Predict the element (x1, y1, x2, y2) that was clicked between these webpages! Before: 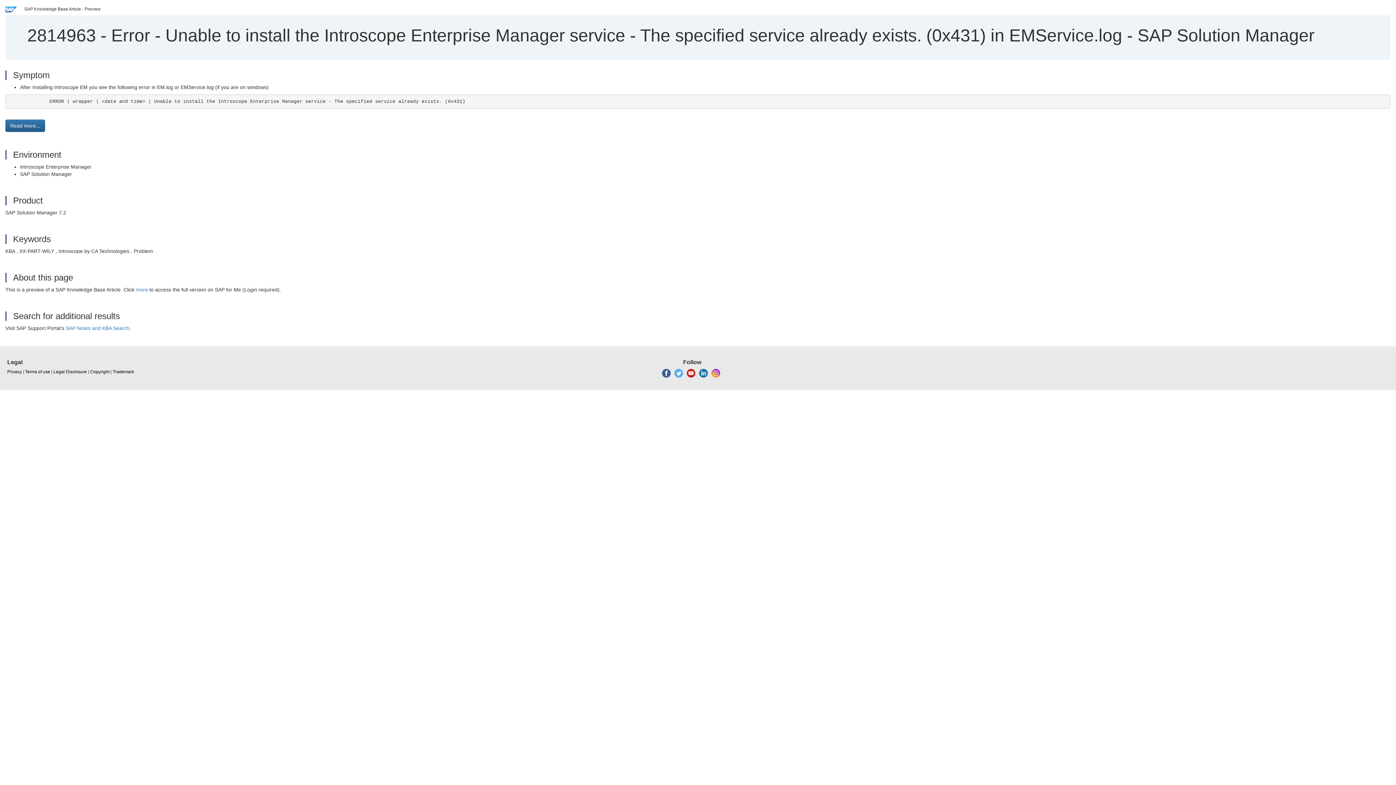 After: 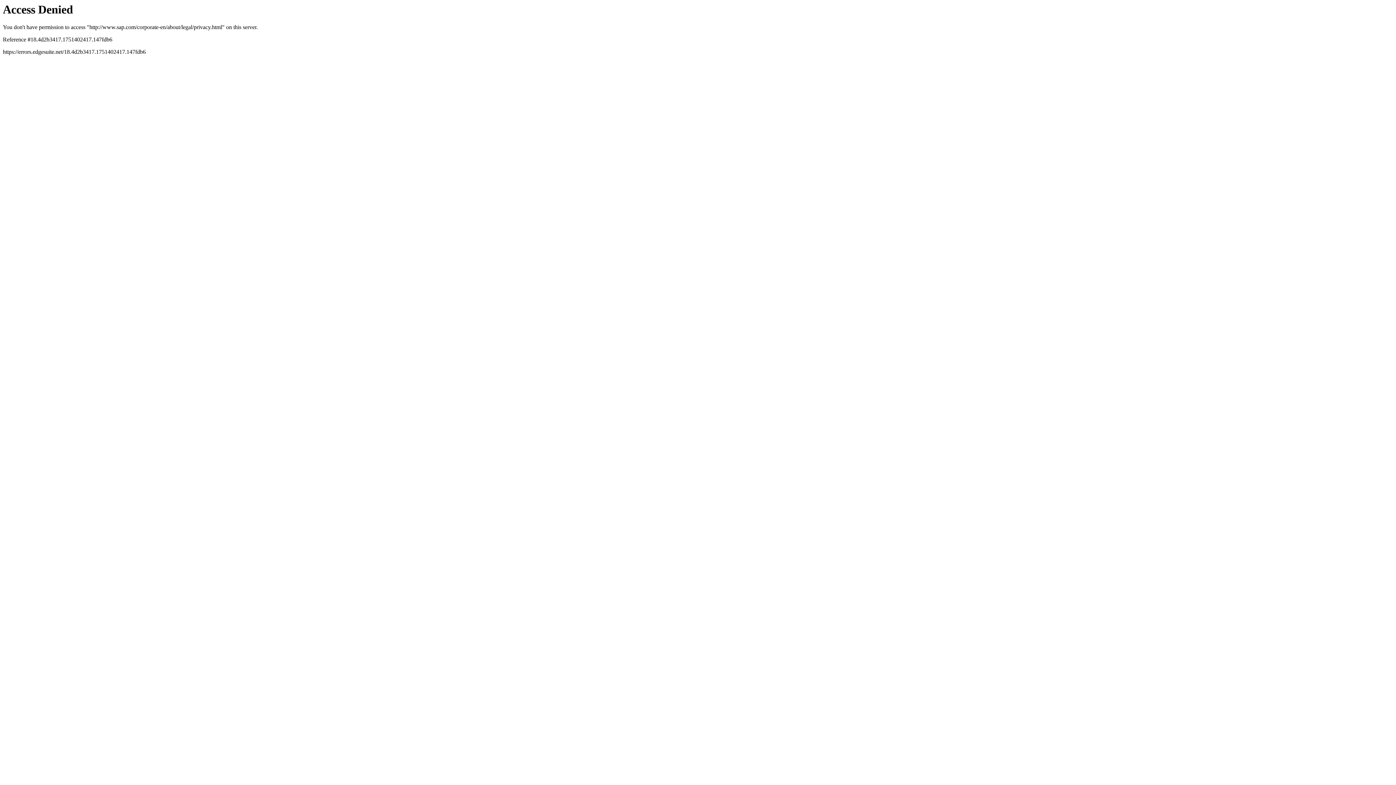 Action: bbox: (7, 369, 21, 375) label: Privacy